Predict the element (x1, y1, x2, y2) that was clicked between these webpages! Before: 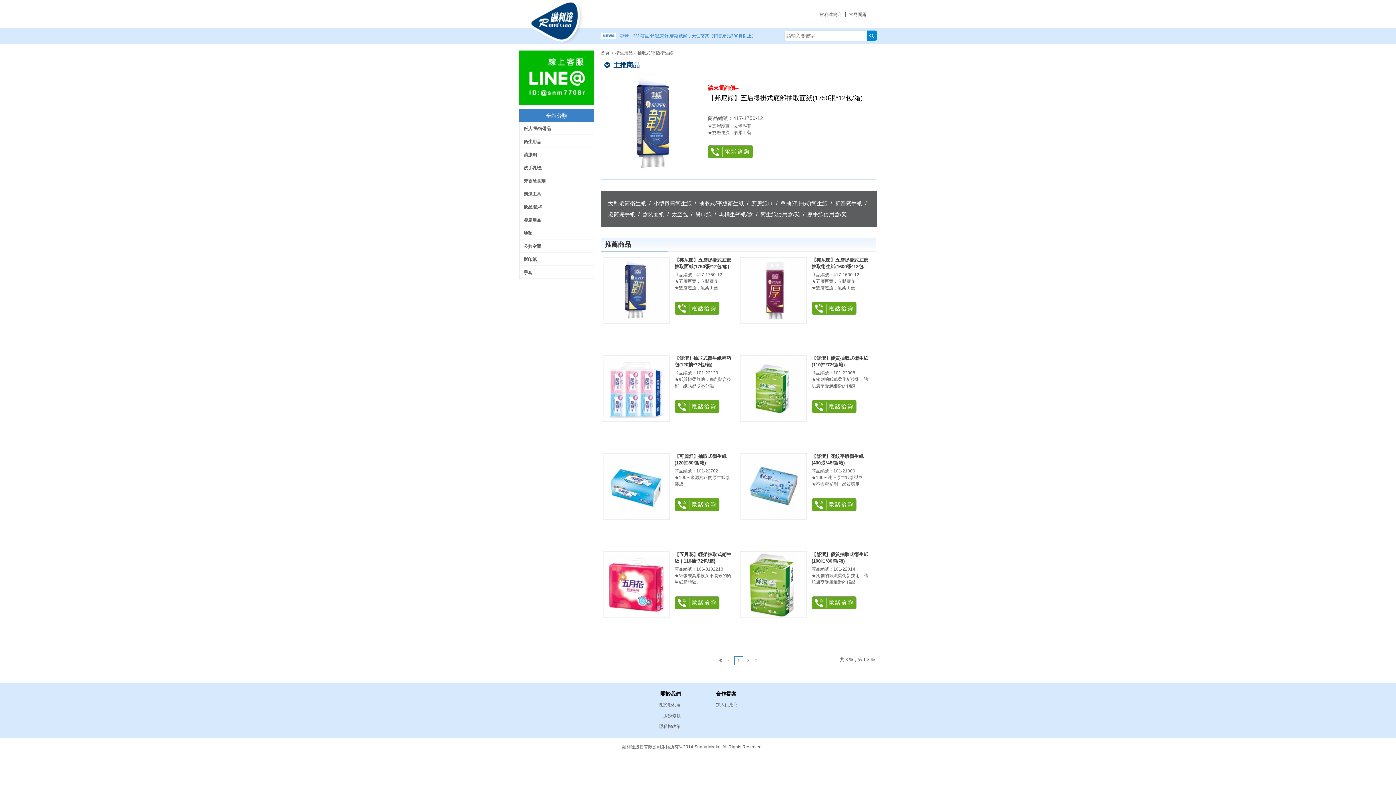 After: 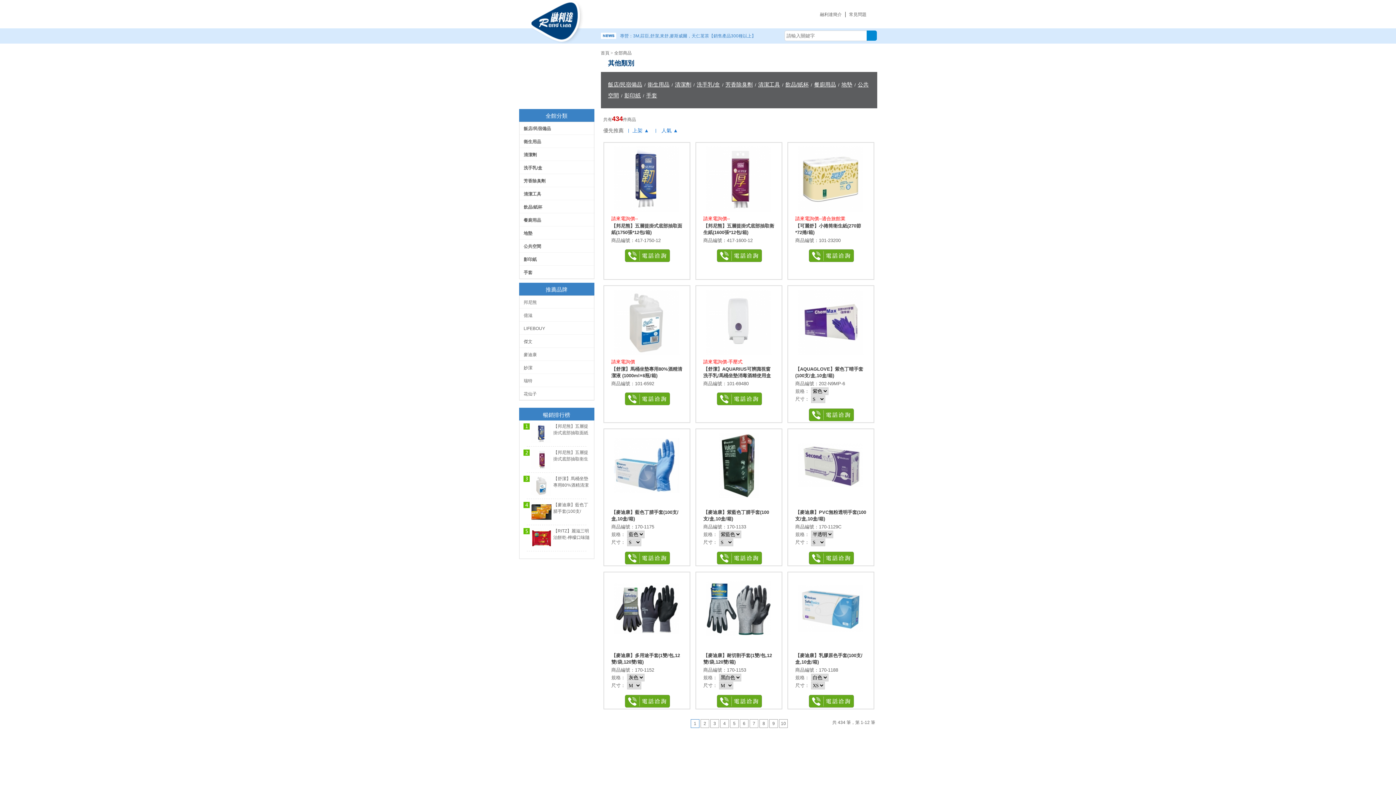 Action: bbox: (866, 30, 876, 40)